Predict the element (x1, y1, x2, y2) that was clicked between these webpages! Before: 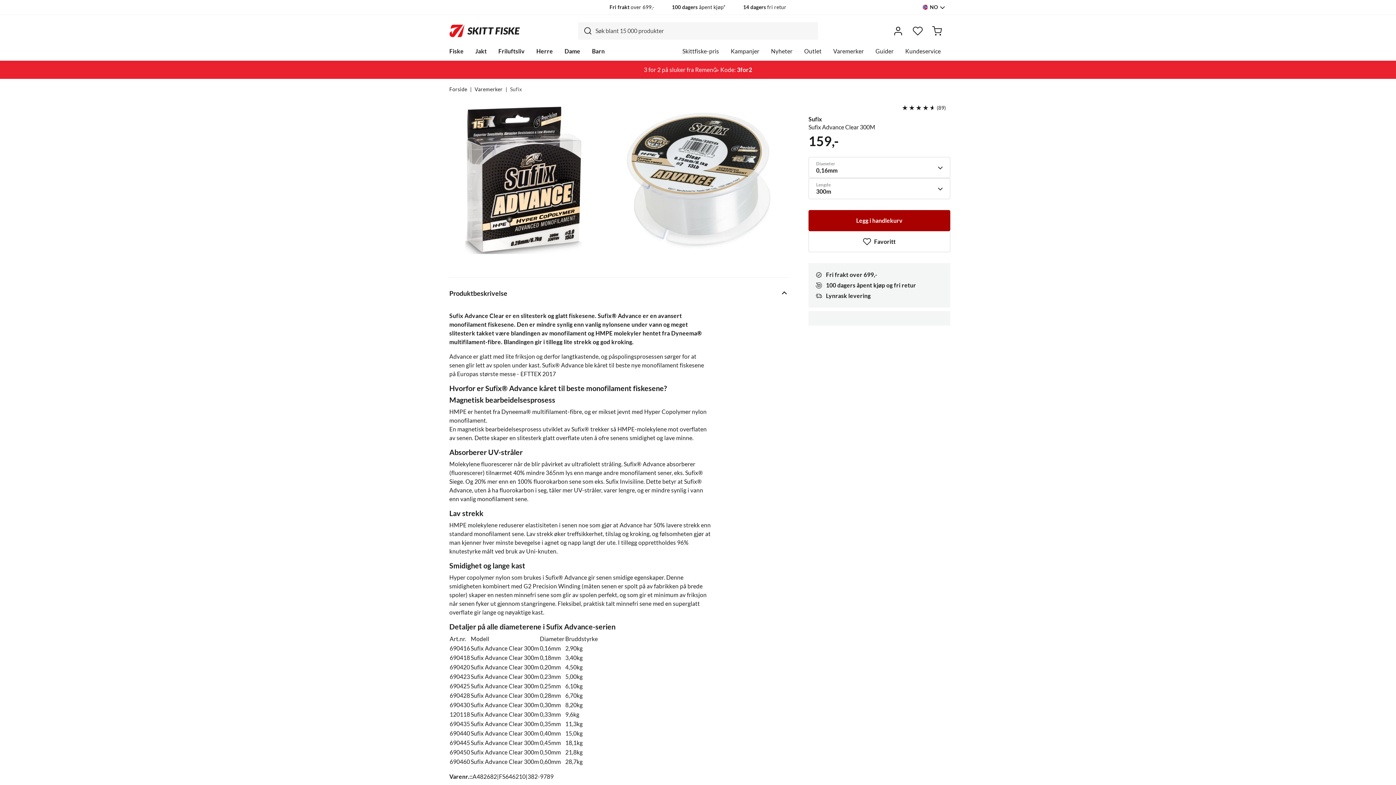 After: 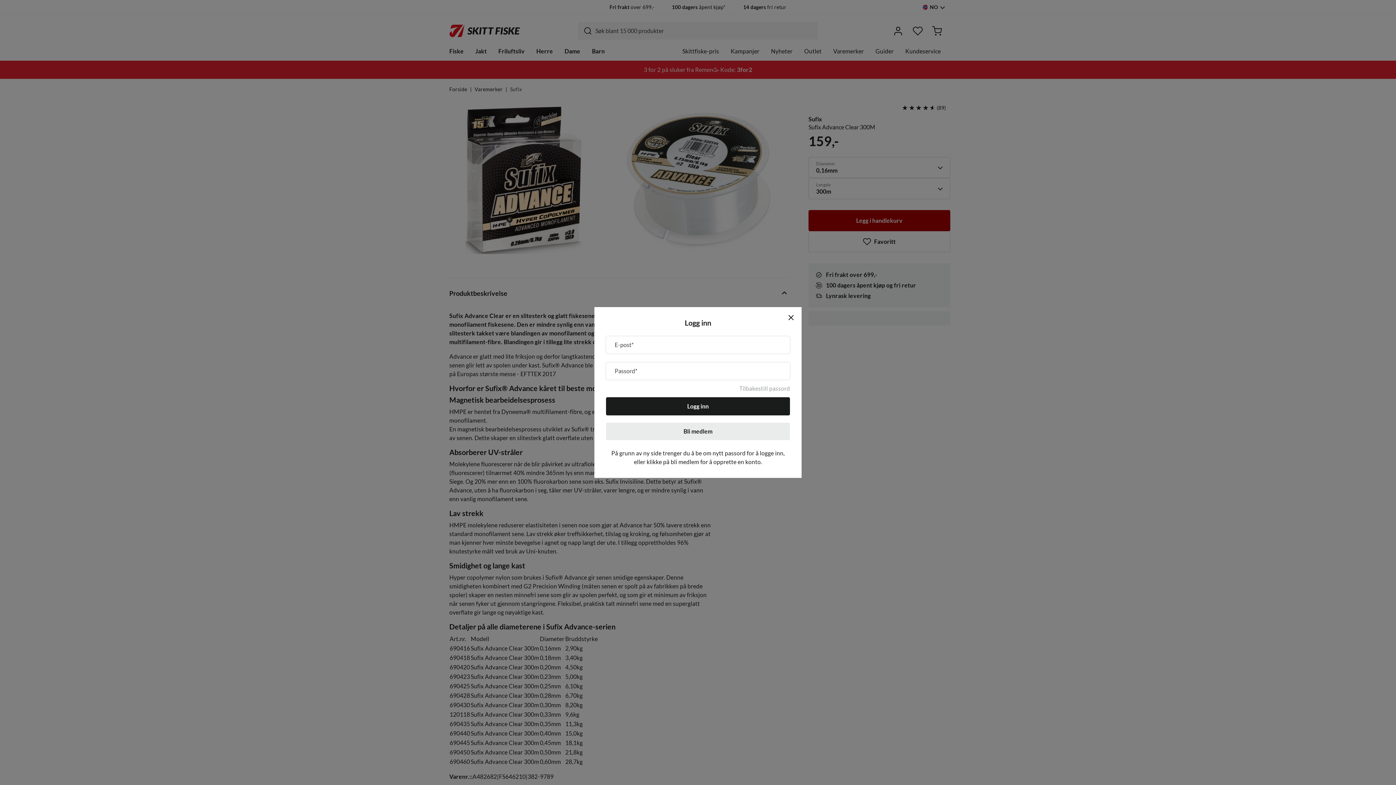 Action: bbox: (888, 20, 908, 40) label:  